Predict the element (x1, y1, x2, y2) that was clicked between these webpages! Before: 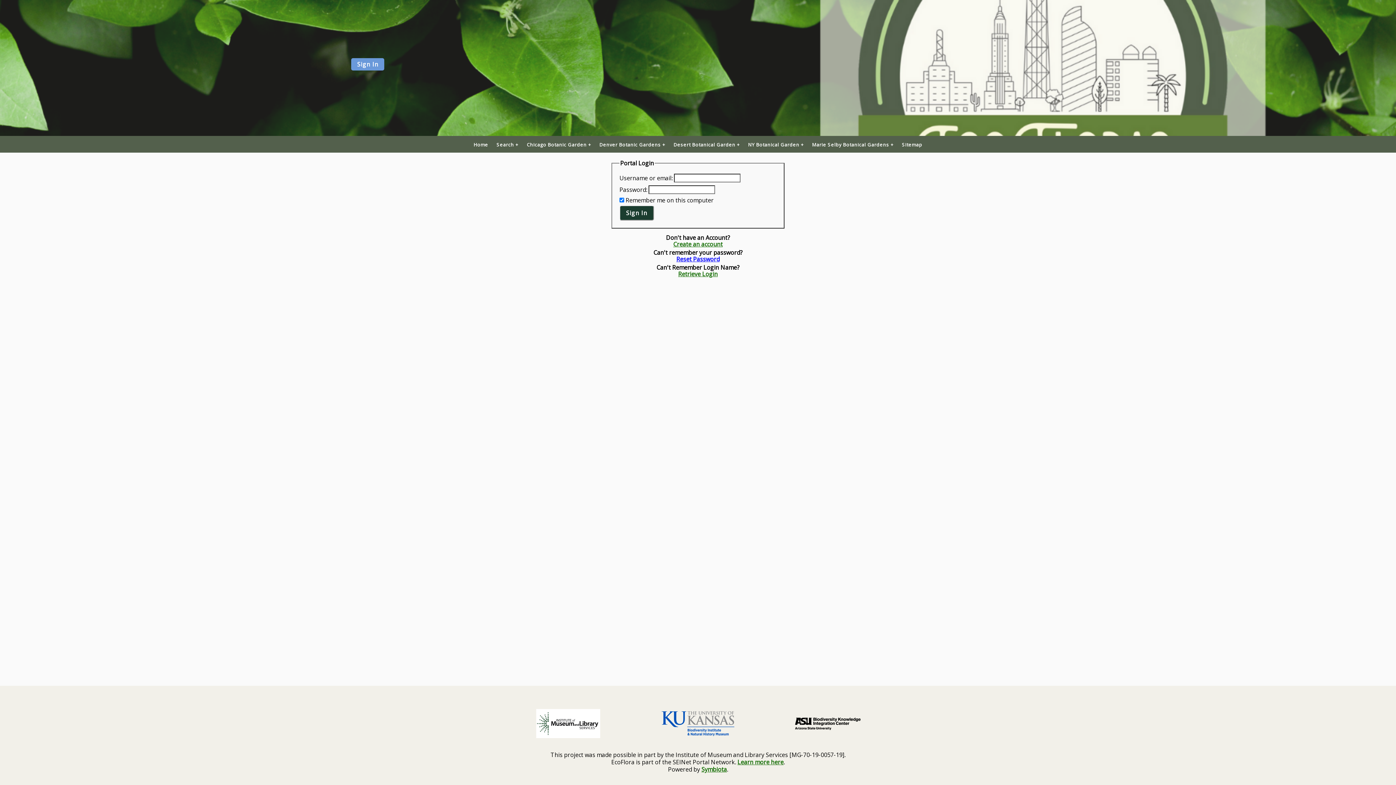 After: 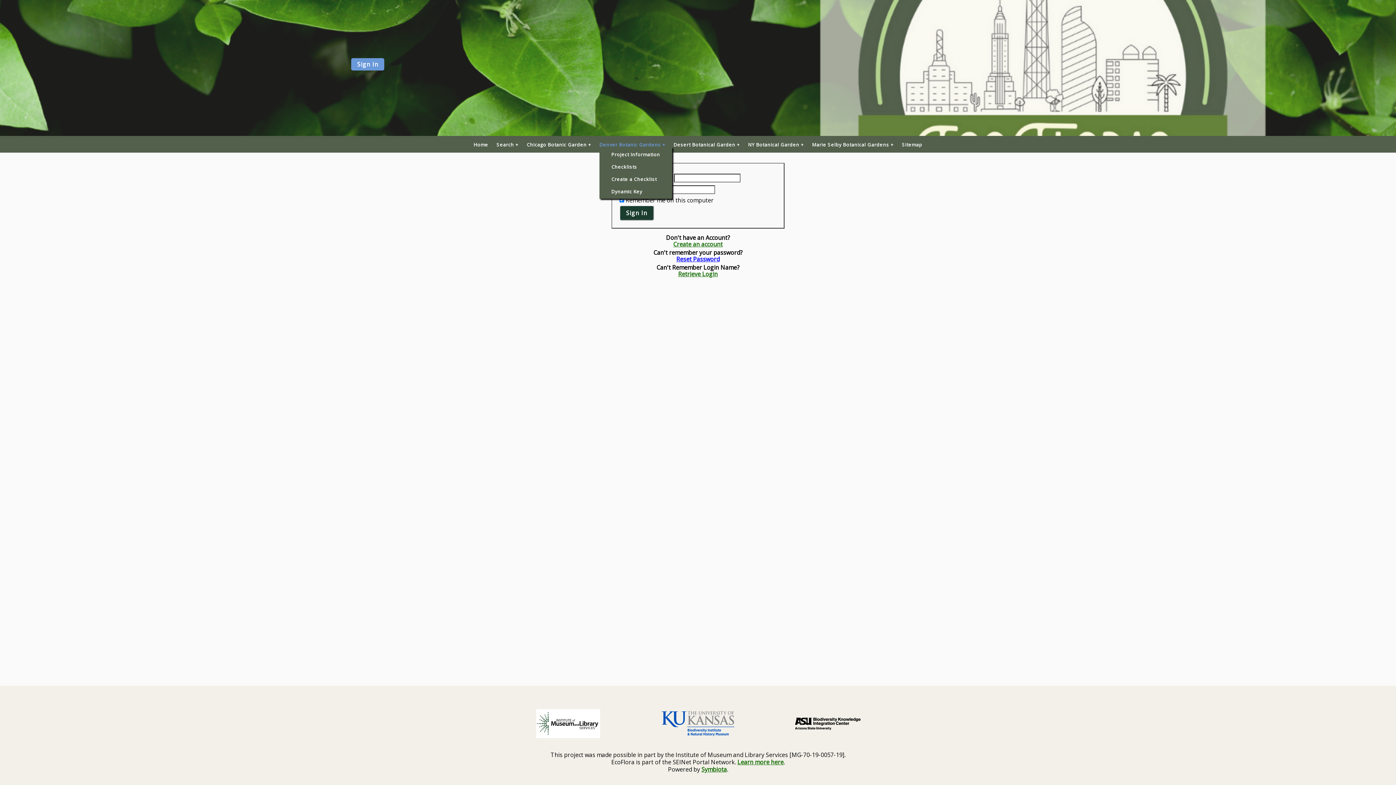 Action: label: Denver Botanic Gardens bbox: (599, 142, 665, 147)